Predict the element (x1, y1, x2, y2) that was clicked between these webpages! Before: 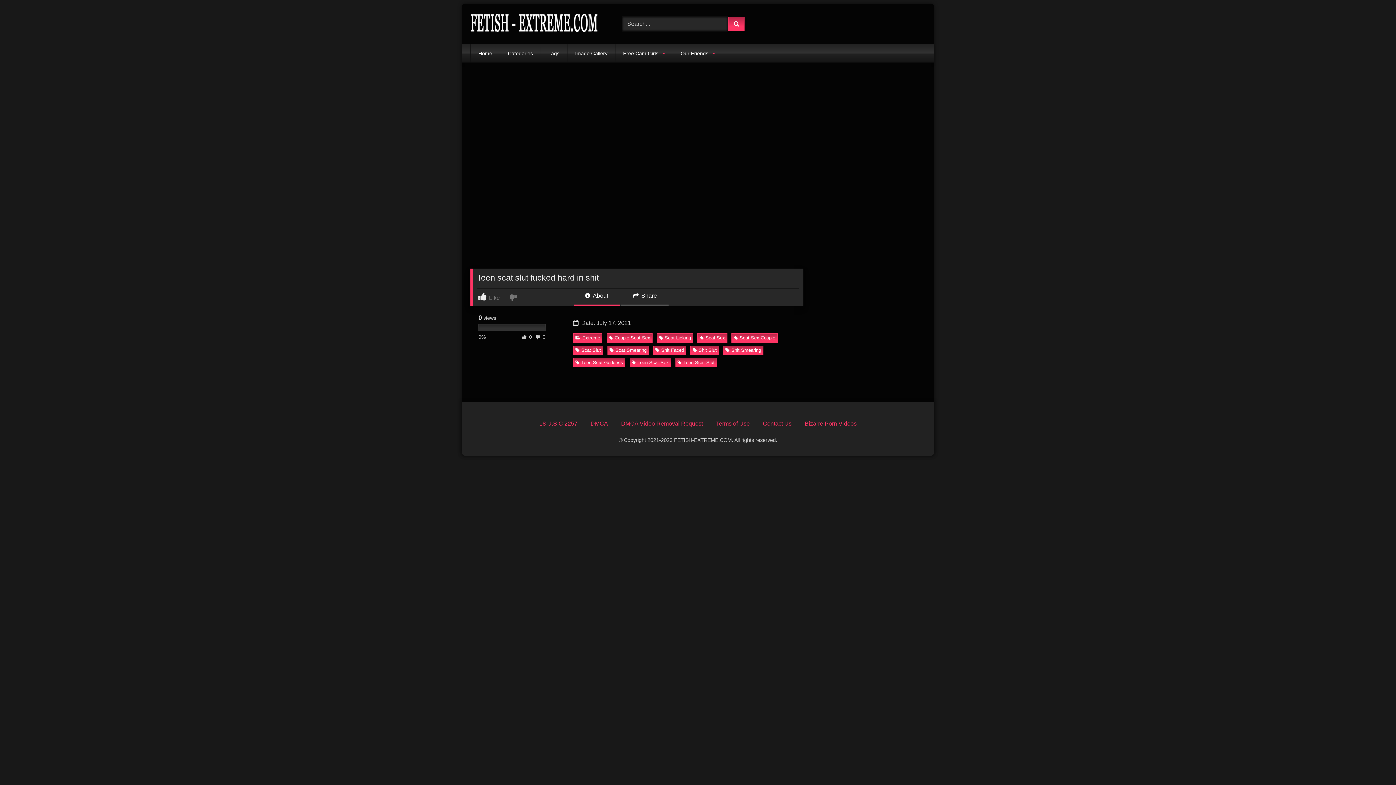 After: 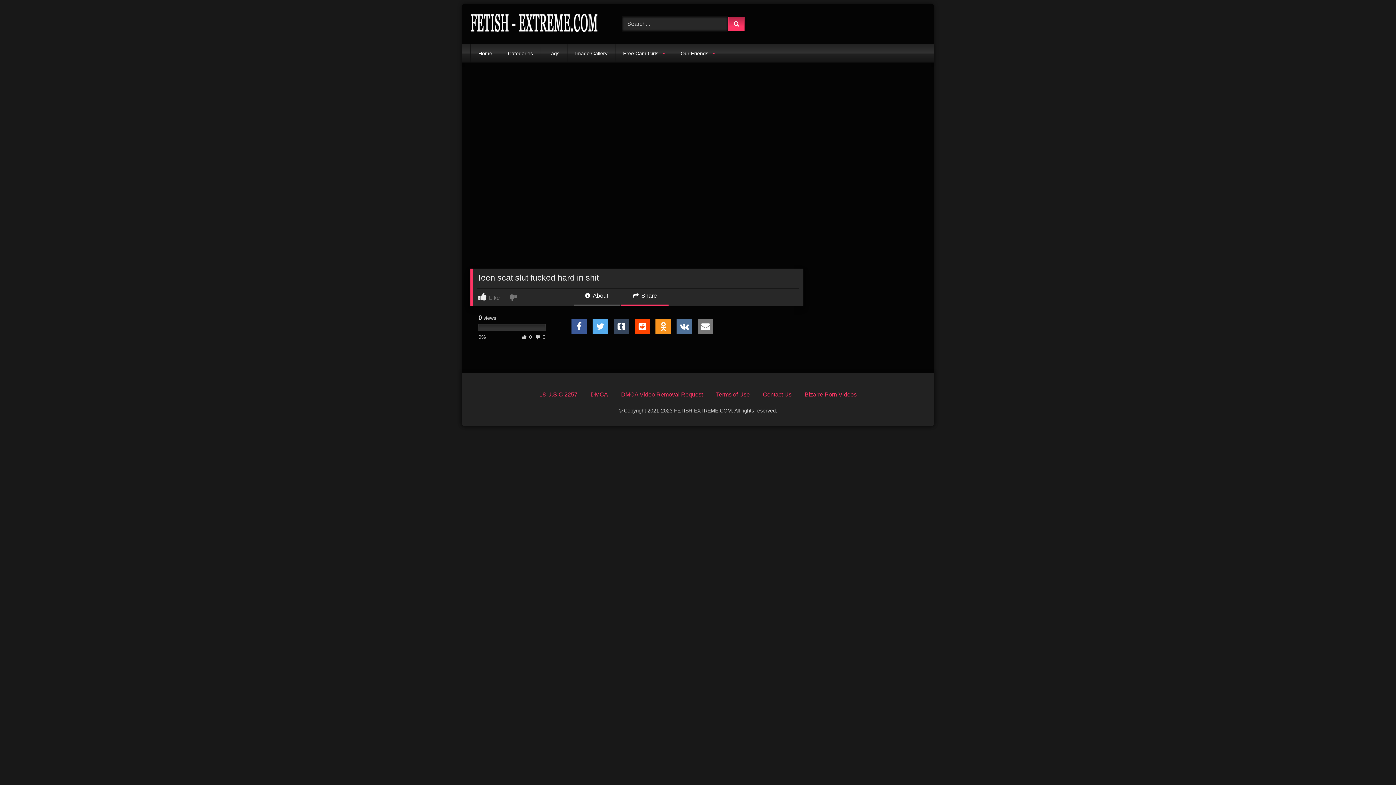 Action: label:  Share bbox: (621, 291, 668, 305)